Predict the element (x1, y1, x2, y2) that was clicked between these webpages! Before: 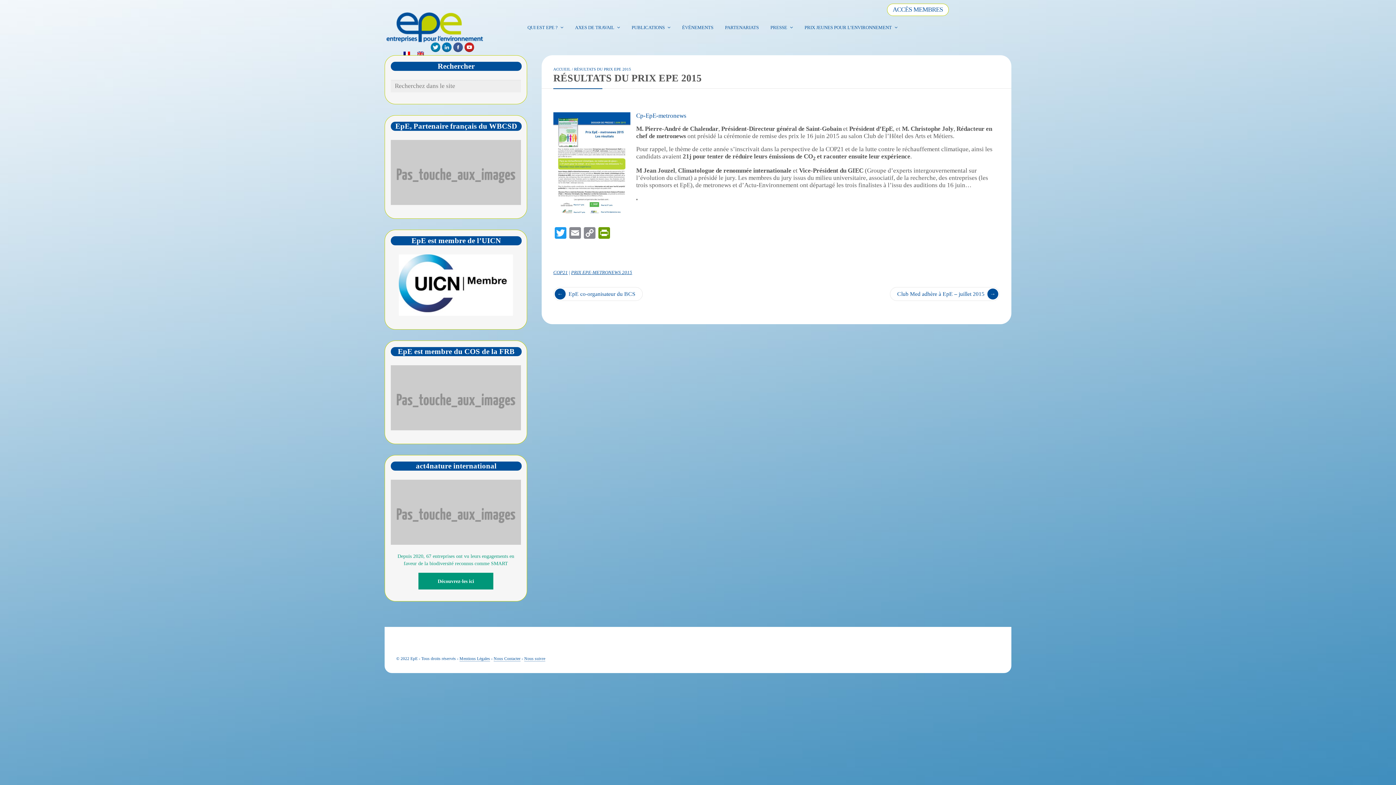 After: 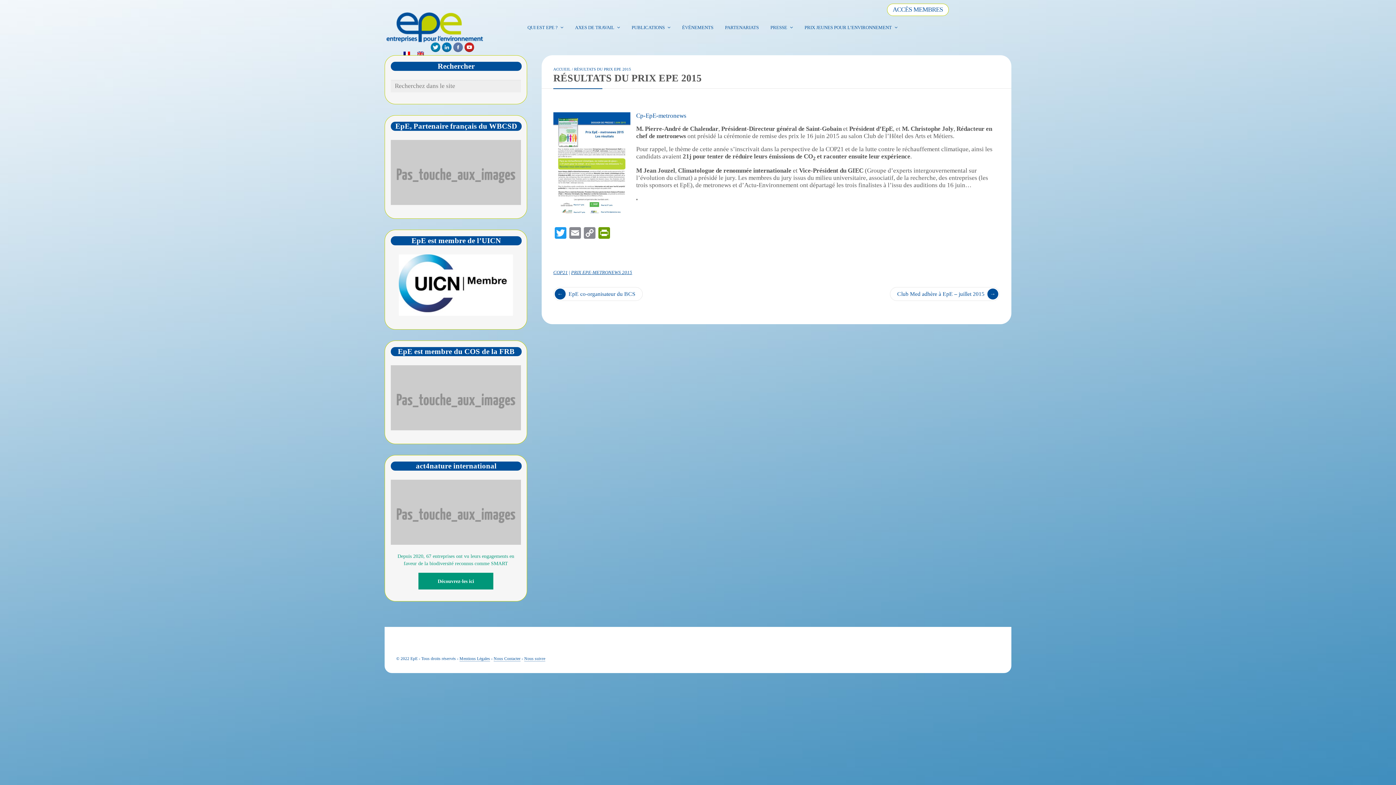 Action: bbox: (452, 47, 463, 54)